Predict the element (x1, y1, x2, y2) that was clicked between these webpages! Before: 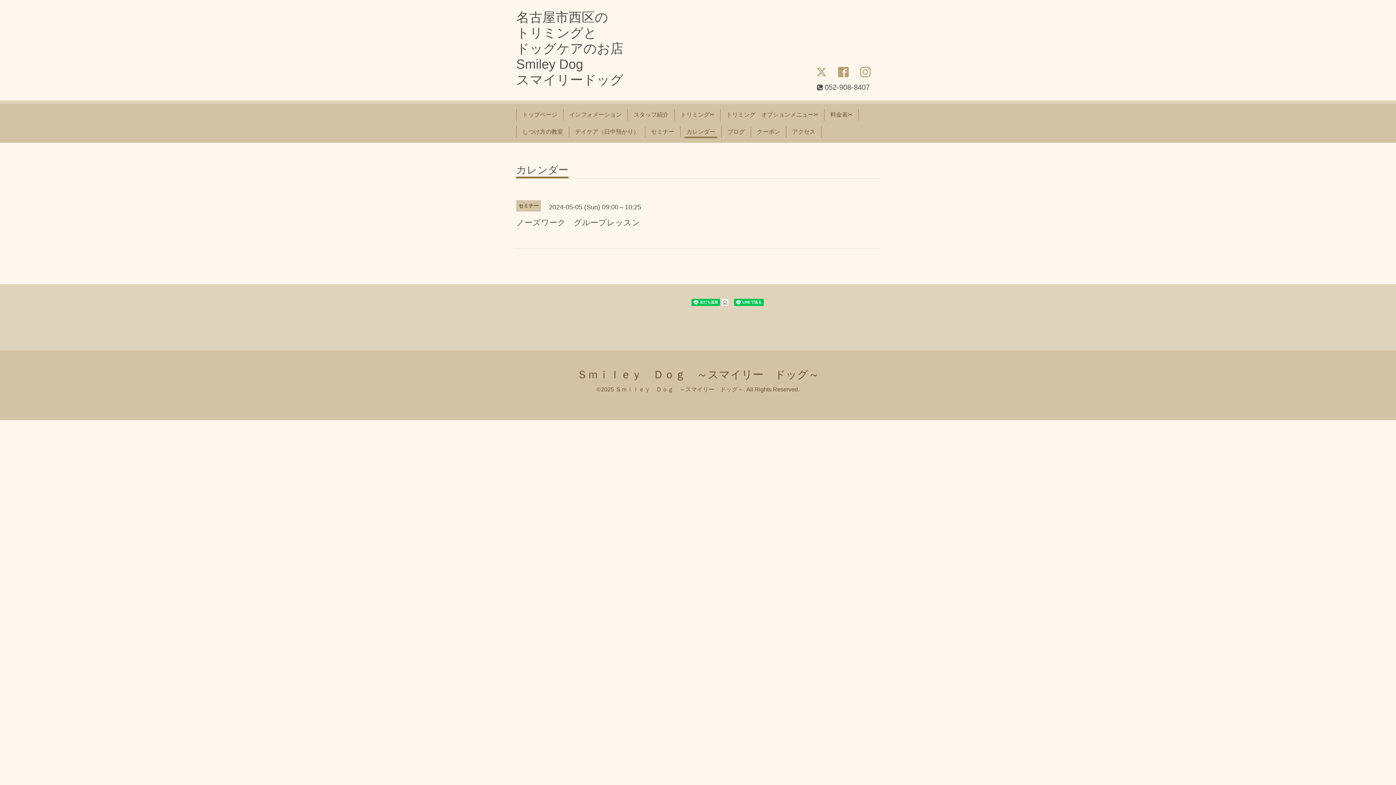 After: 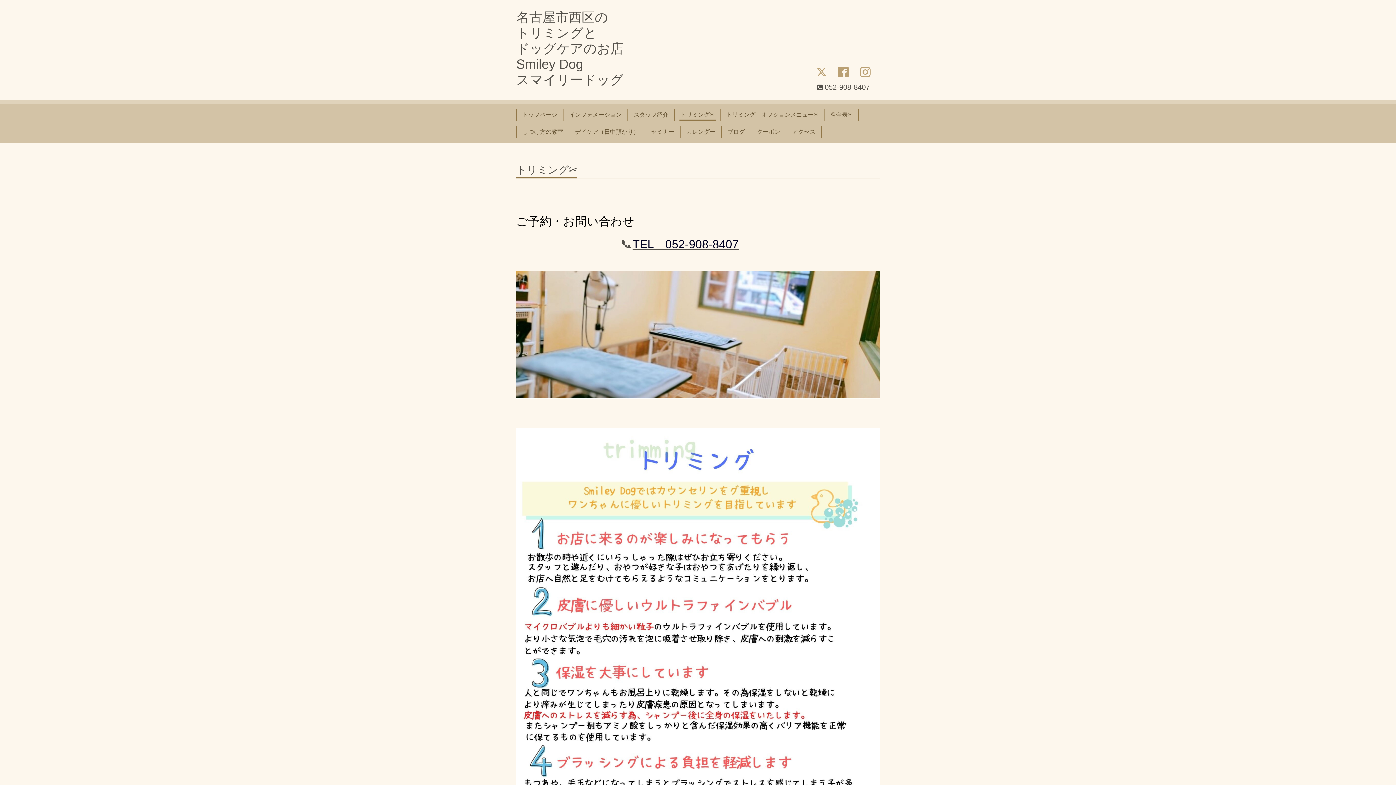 Action: bbox: (677, 109, 717, 120) label: トリミング✂